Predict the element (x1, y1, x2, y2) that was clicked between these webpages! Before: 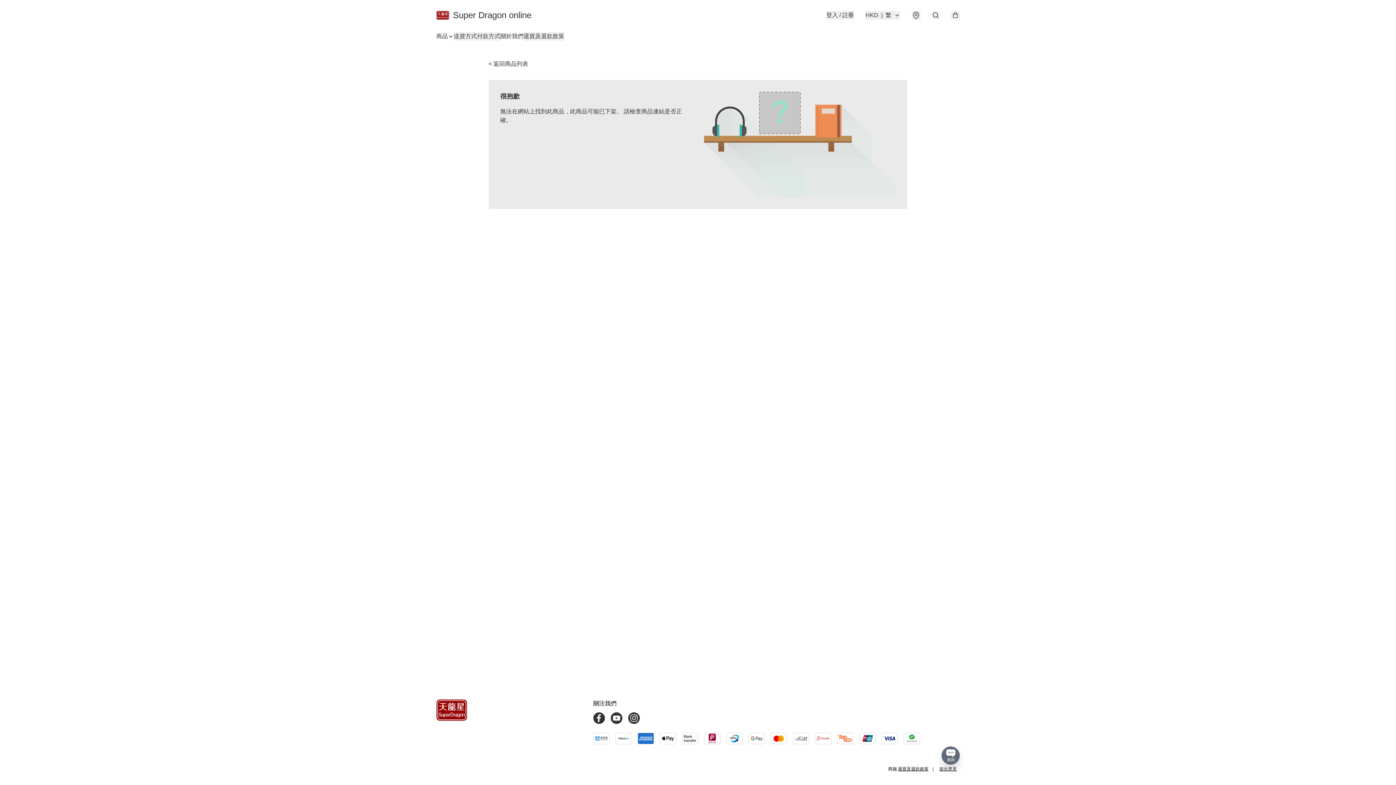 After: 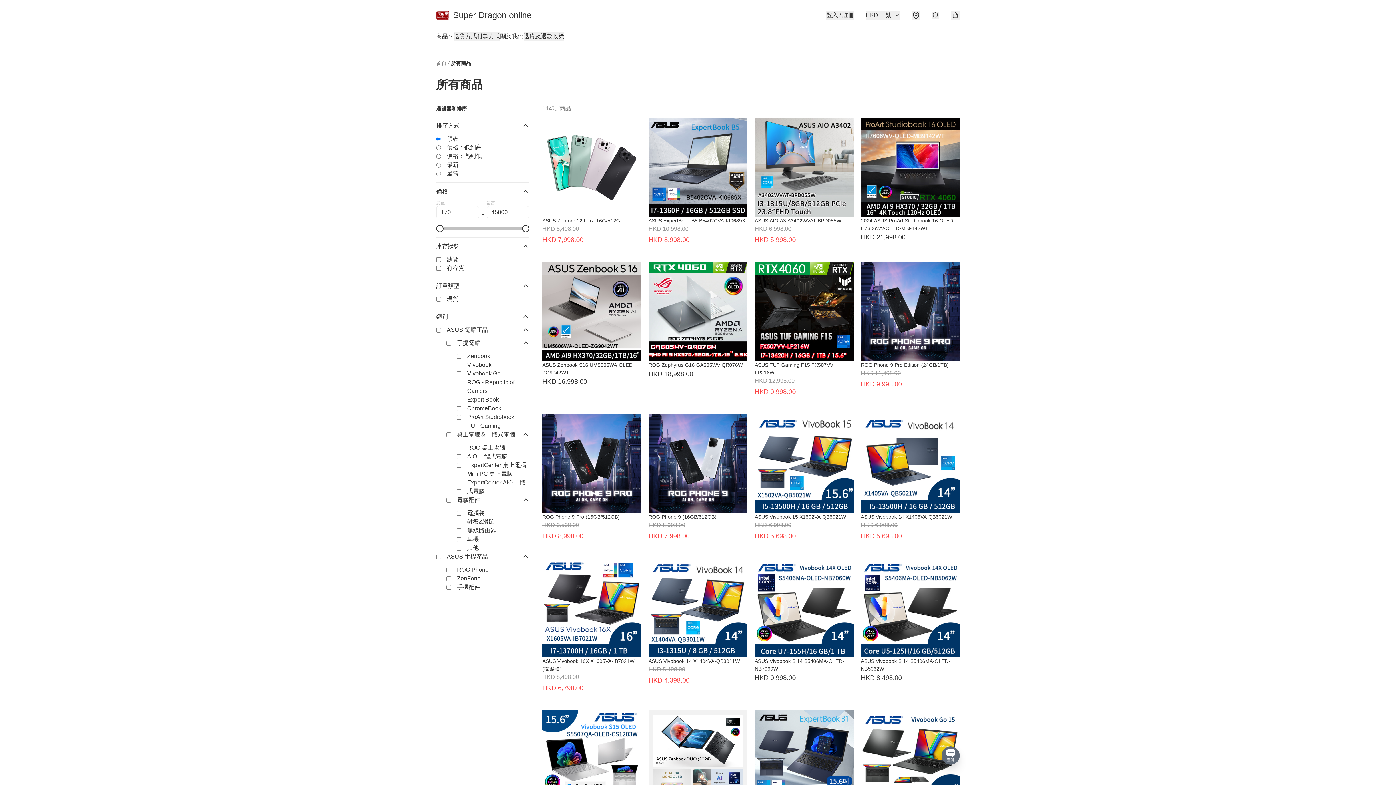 Action: bbox: (488, 60, 528, 66) label: < 返回商品列表